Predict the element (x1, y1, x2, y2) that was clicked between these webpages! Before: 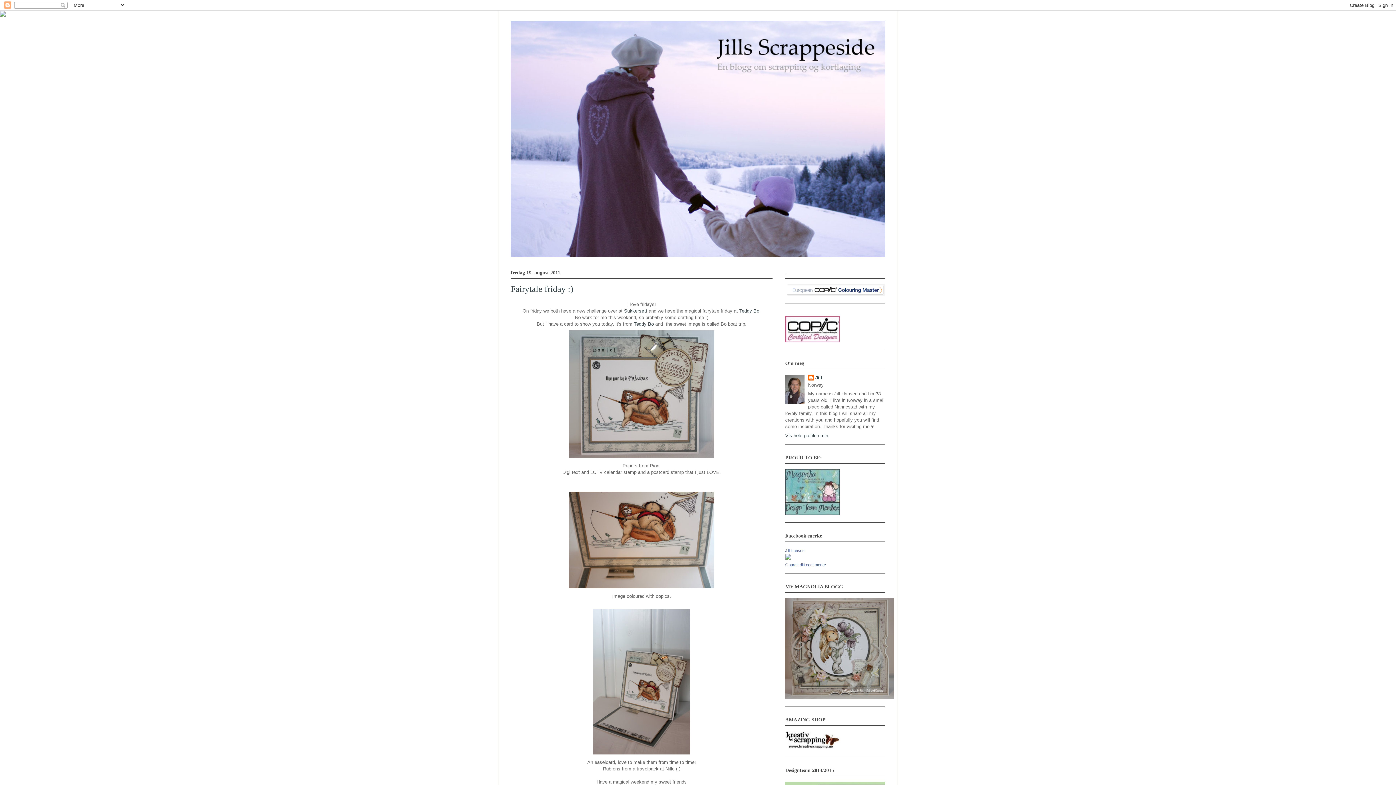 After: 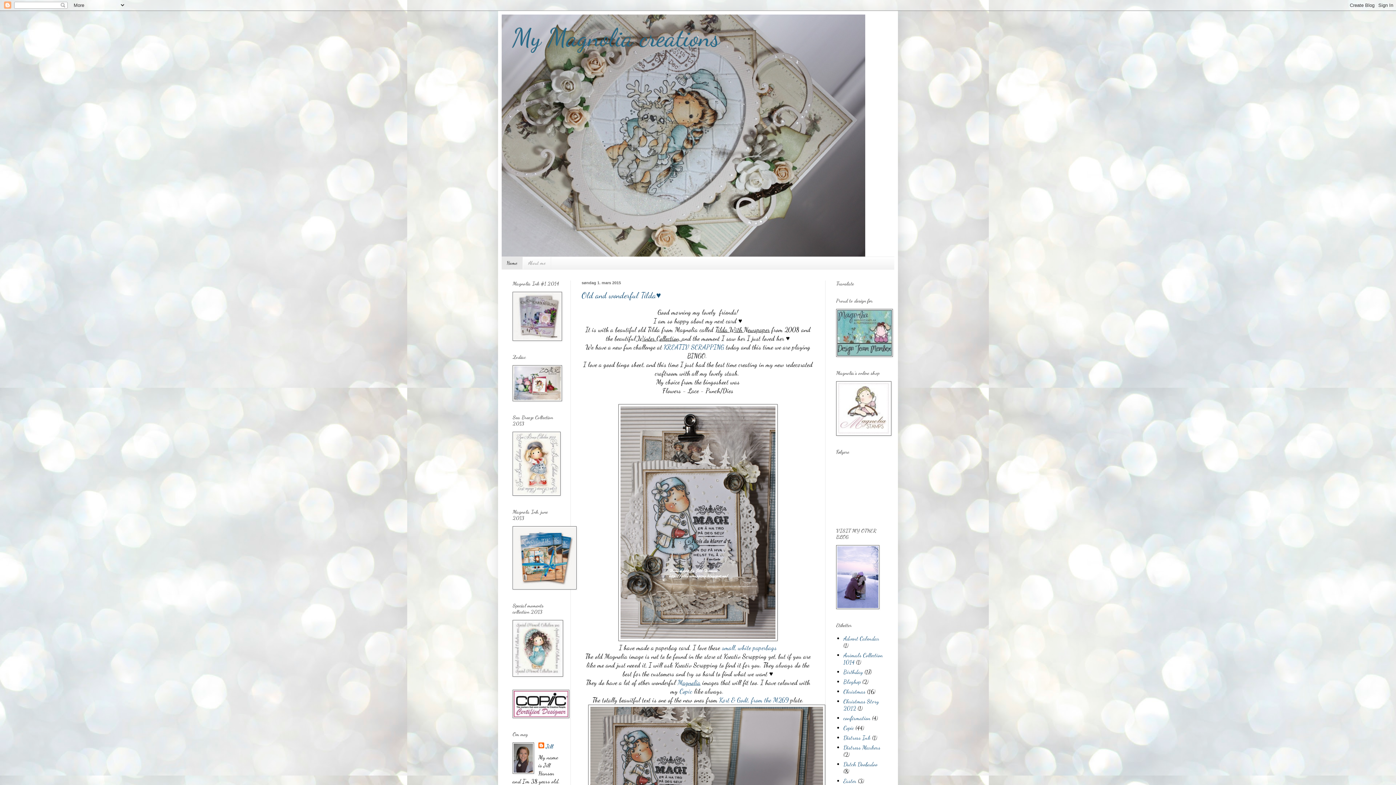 Action: bbox: (785, 695, 894, 700)